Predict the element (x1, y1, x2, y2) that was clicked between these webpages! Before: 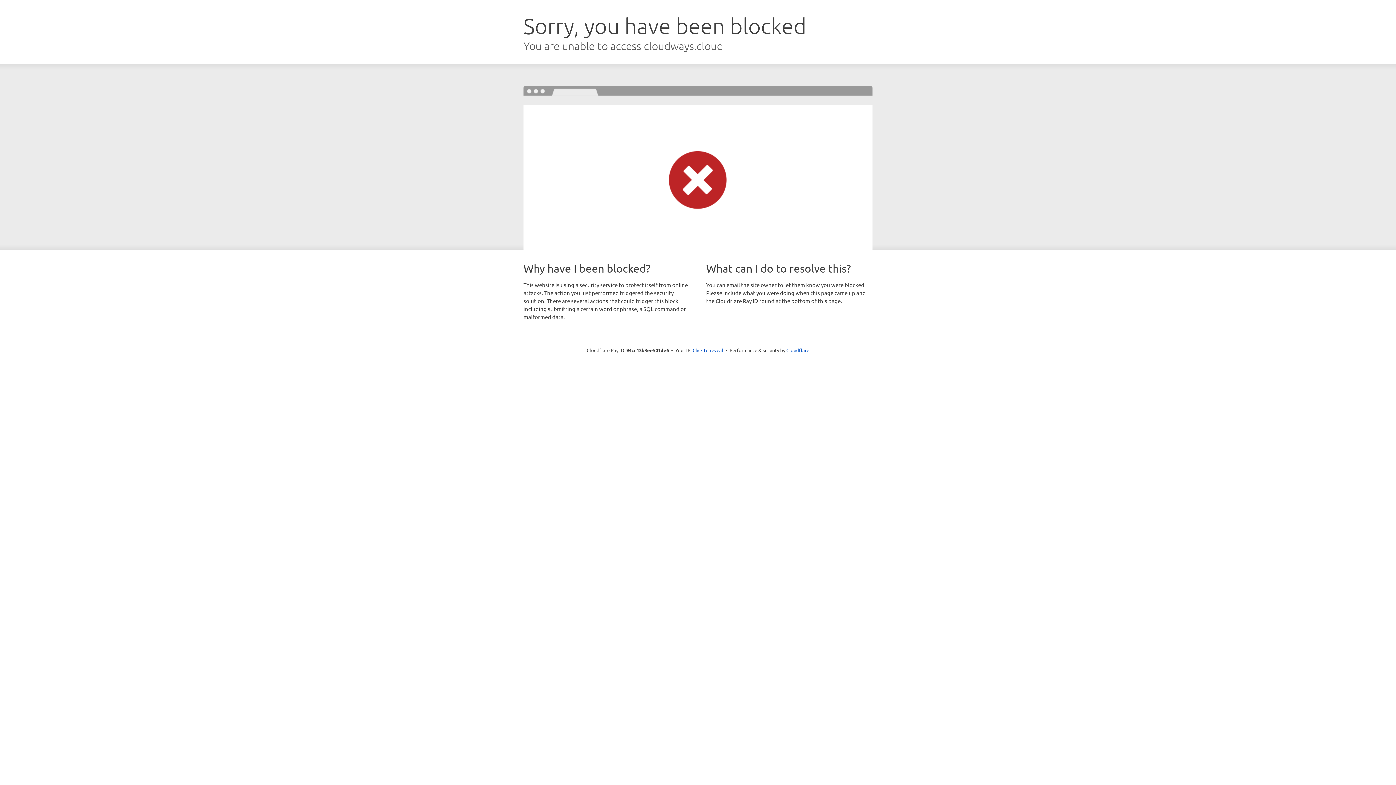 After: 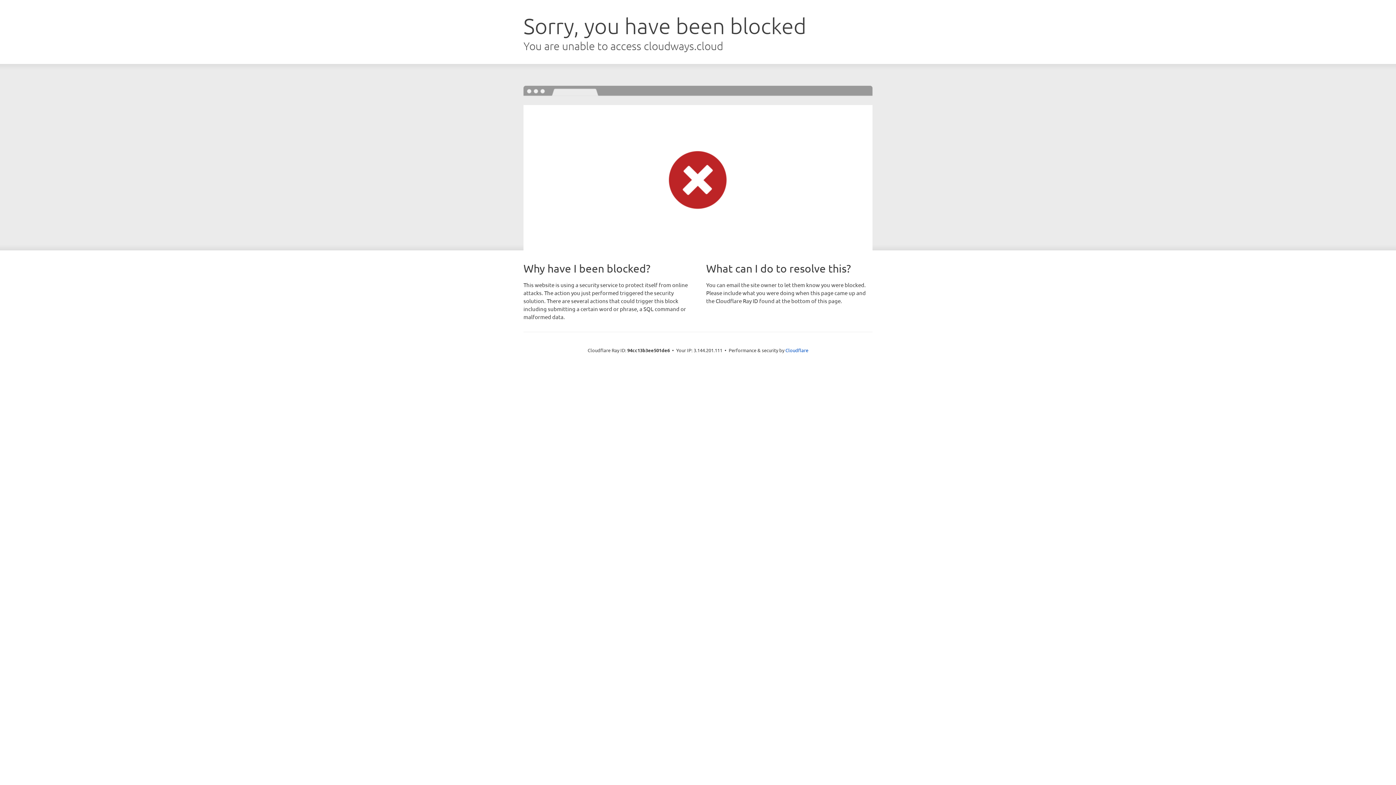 Action: label: Click to reveal bbox: (692, 346, 723, 353)